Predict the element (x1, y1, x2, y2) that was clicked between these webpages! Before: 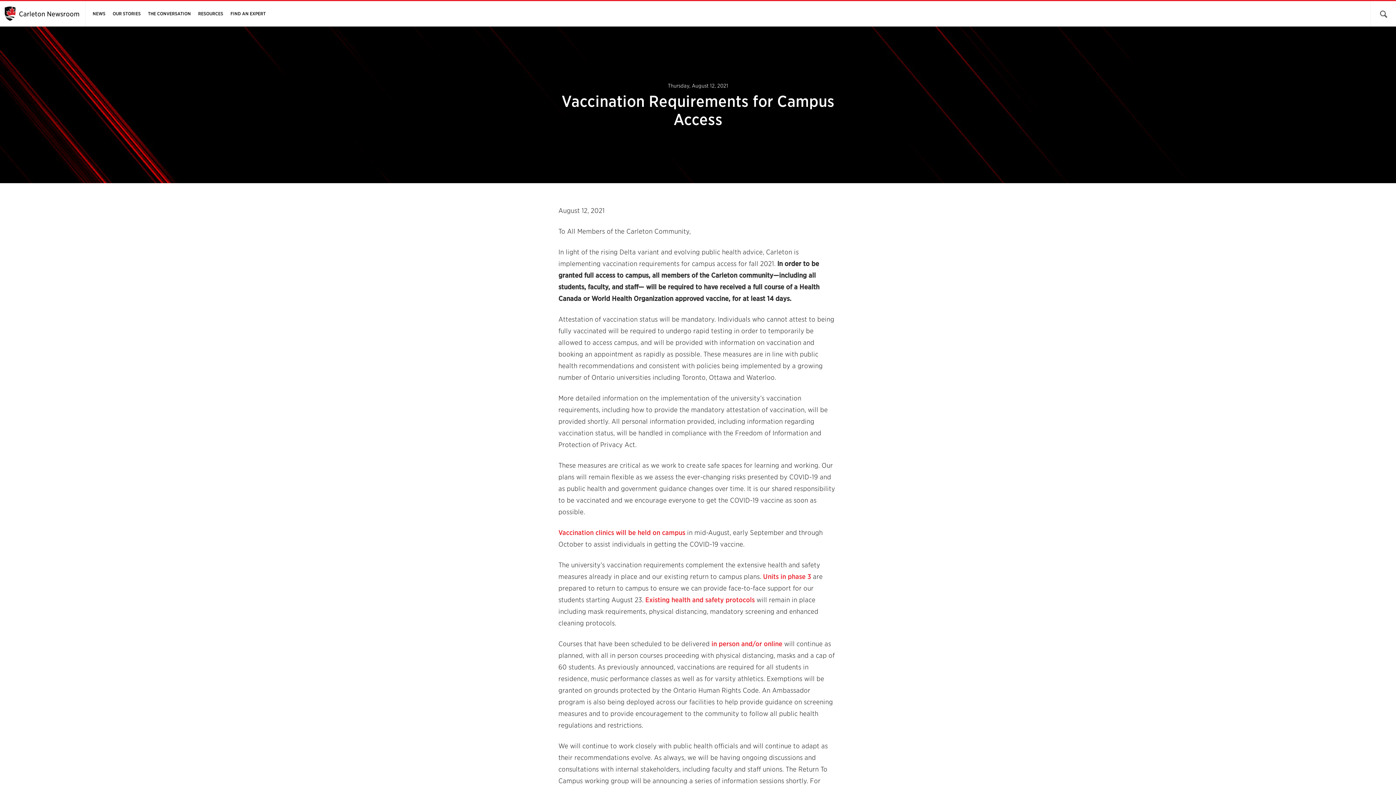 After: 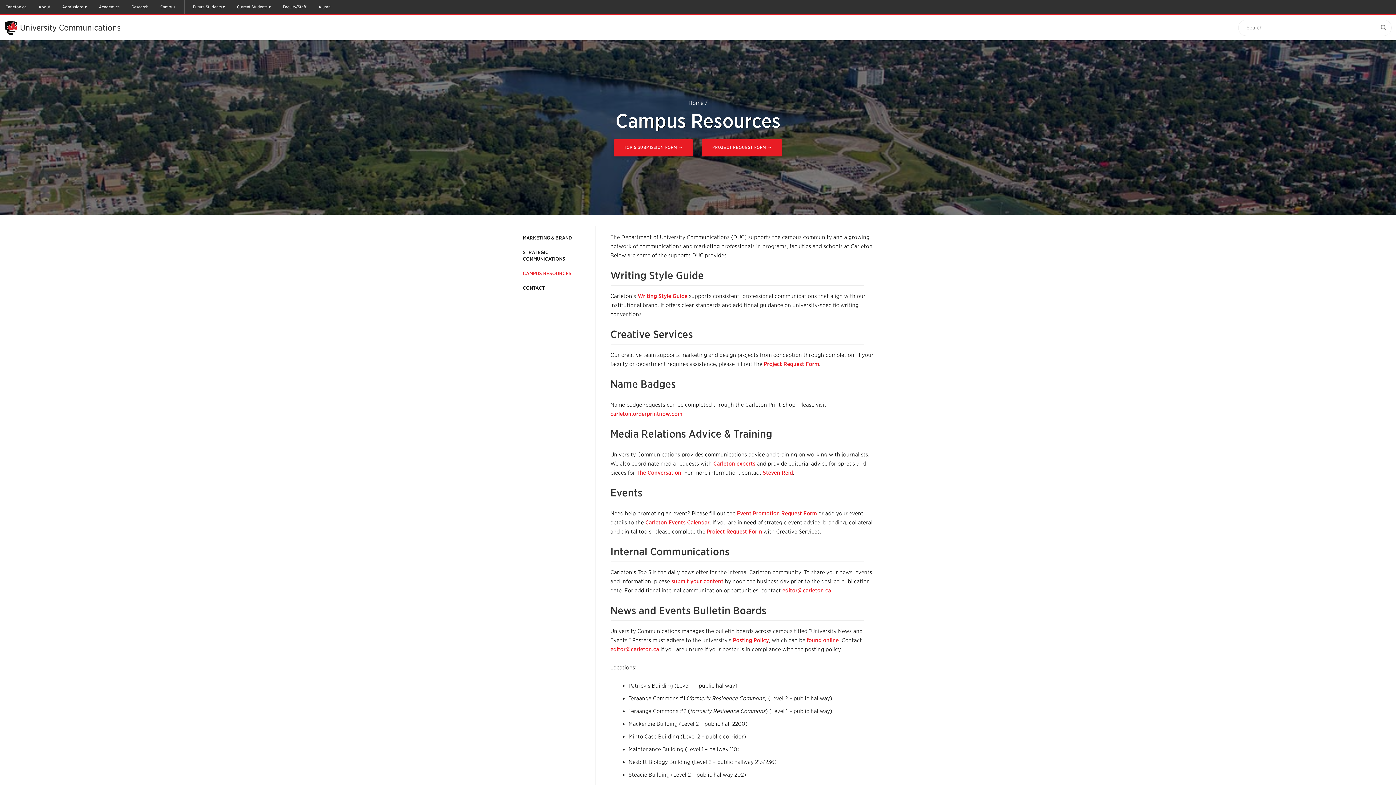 Action: bbox: (194, 1, 226, 26) label: RESOURCES